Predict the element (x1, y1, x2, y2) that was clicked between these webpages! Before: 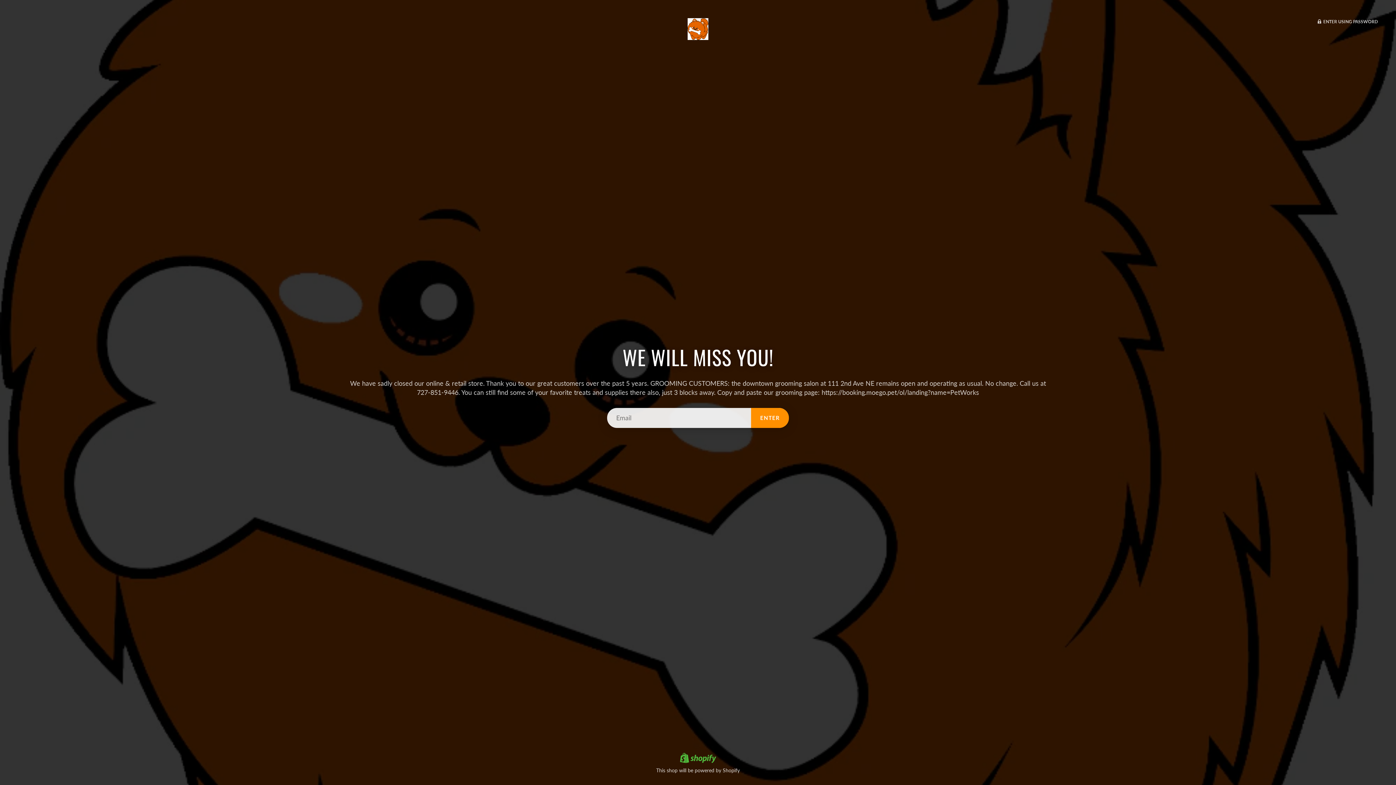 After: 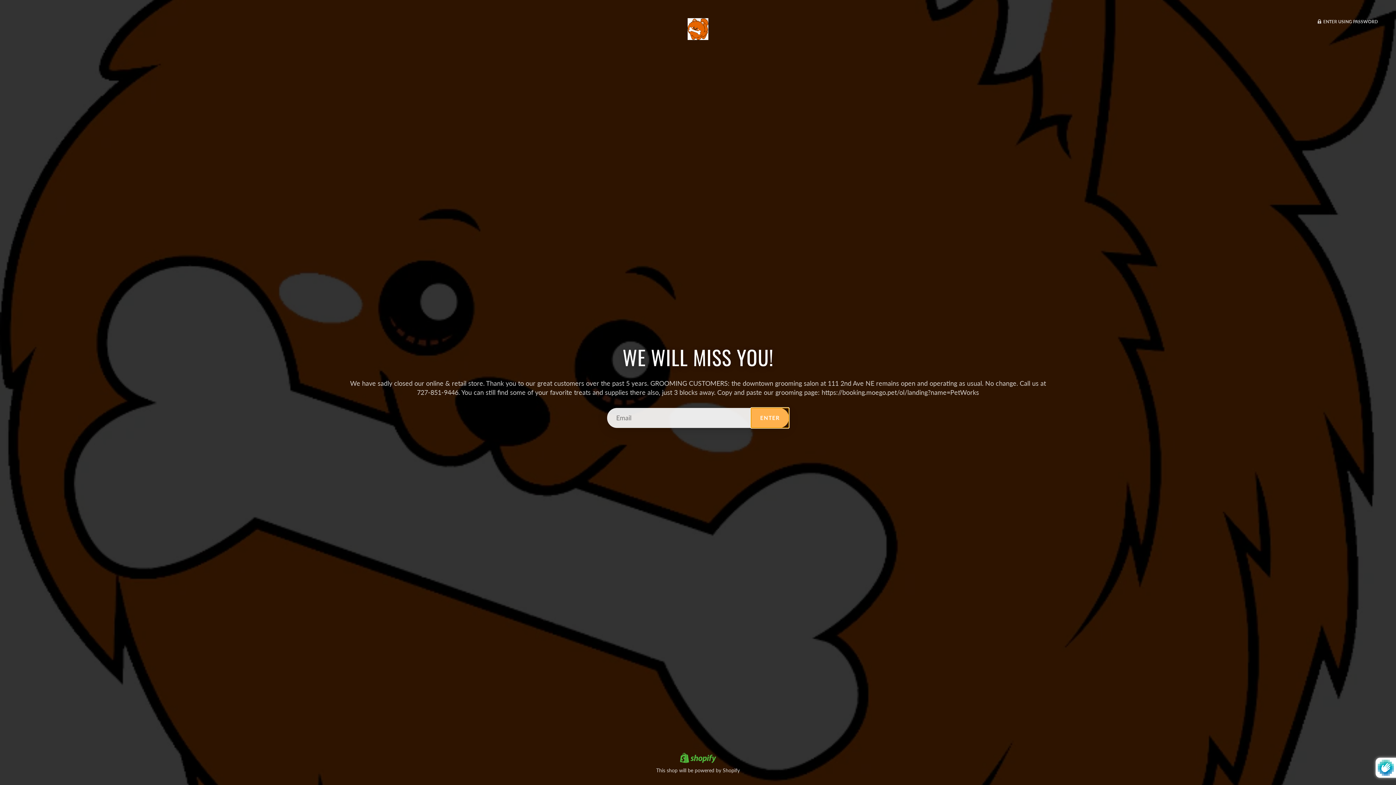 Action: bbox: (751, 408, 789, 428) label: ENTER